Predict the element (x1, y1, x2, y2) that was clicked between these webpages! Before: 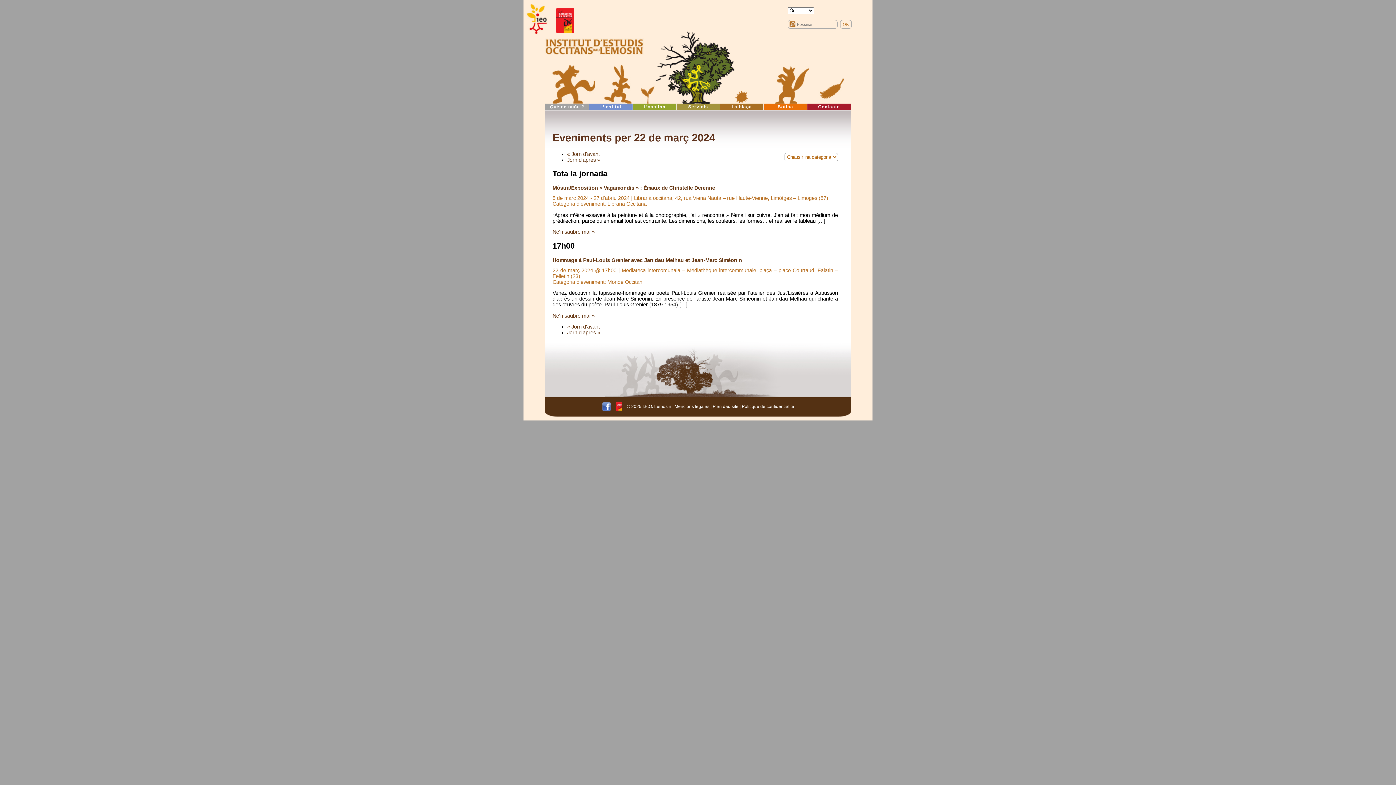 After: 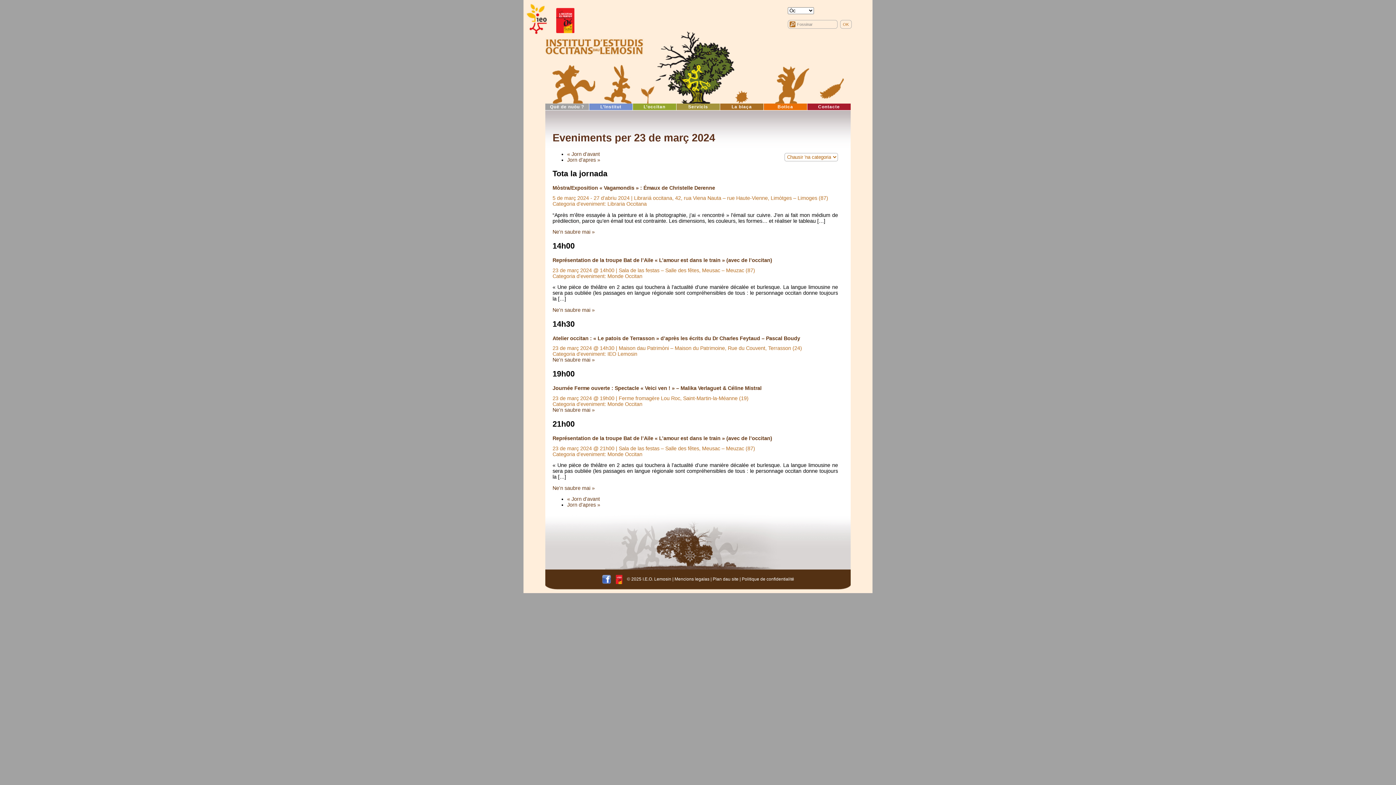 Action: bbox: (567, 156, 600, 162) label: Jorn d'apres »